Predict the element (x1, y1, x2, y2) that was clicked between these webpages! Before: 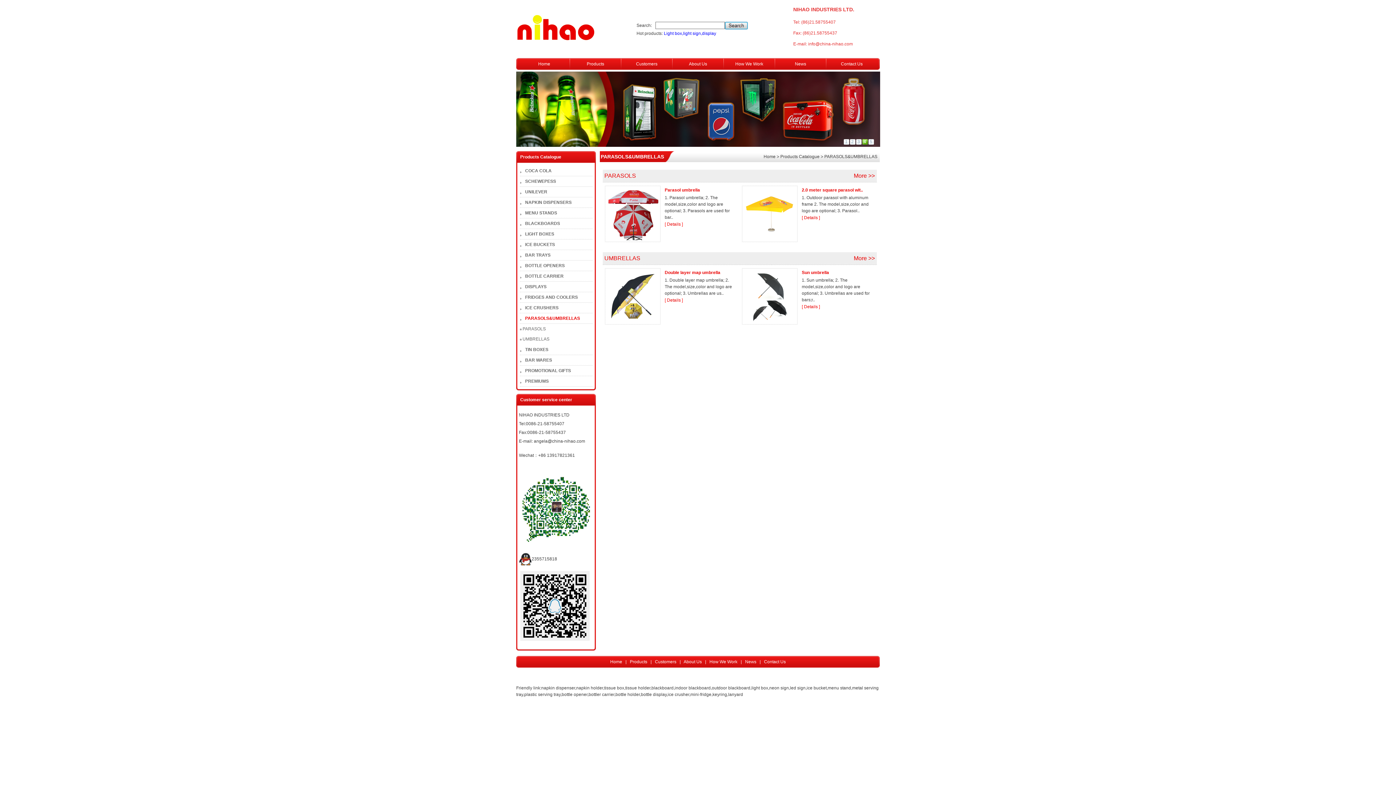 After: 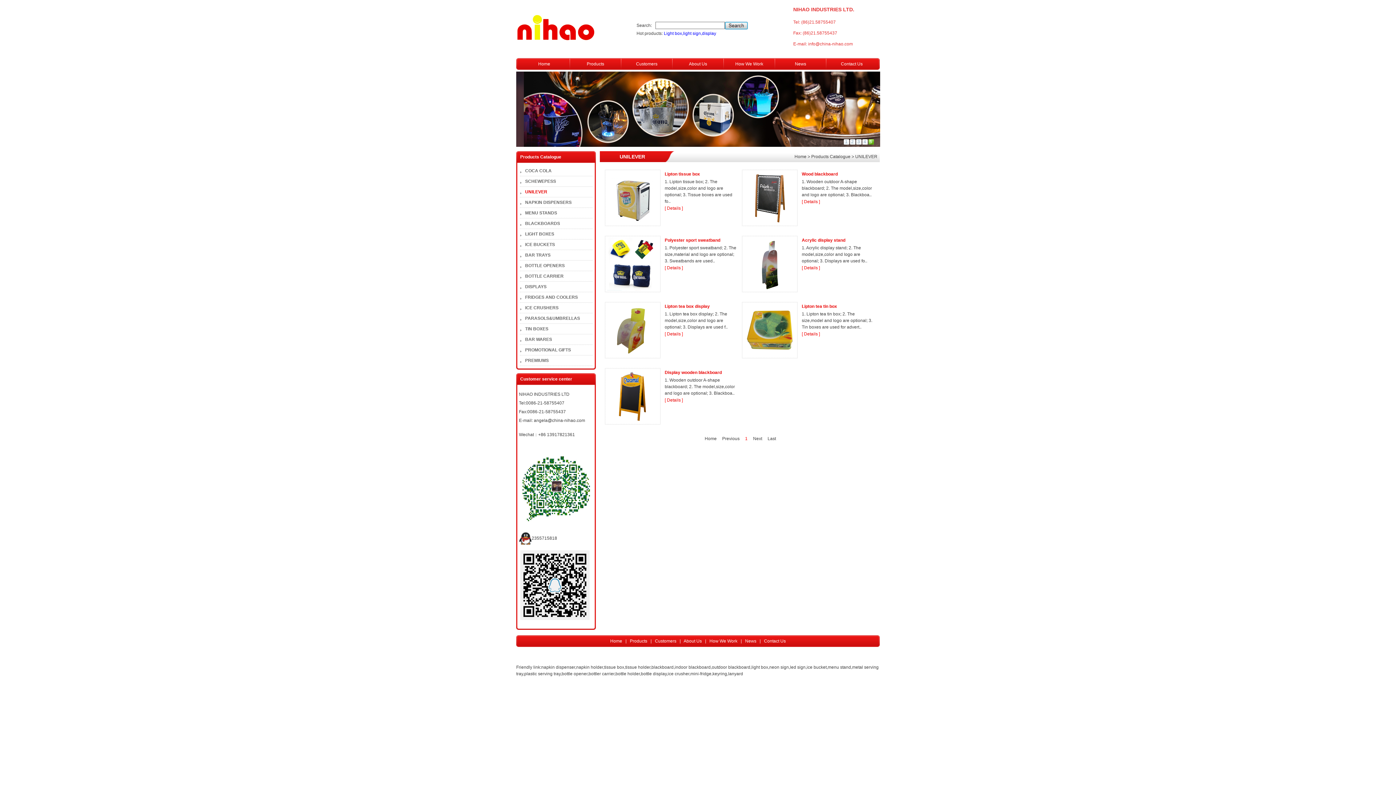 Action: label: UNILEVER bbox: (519, 186, 592, 197)